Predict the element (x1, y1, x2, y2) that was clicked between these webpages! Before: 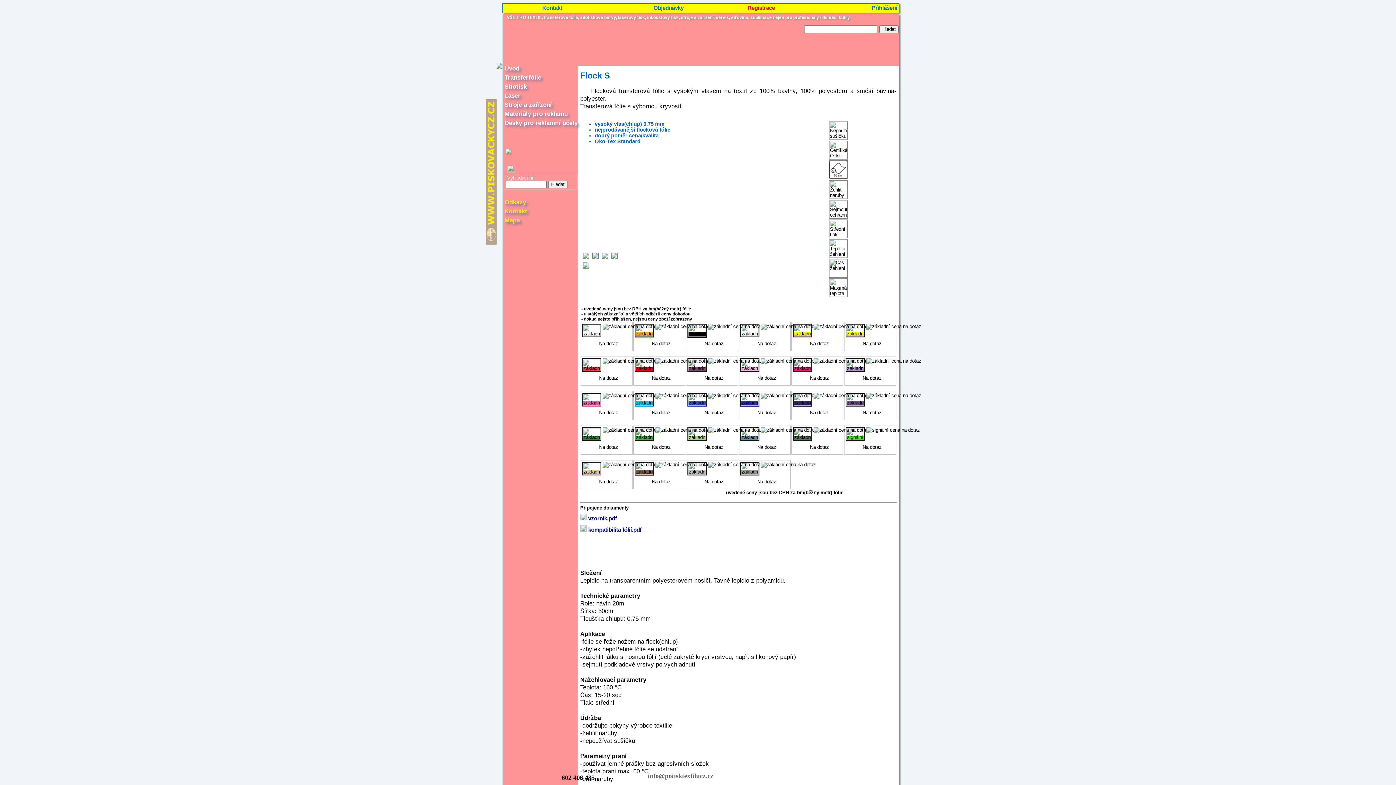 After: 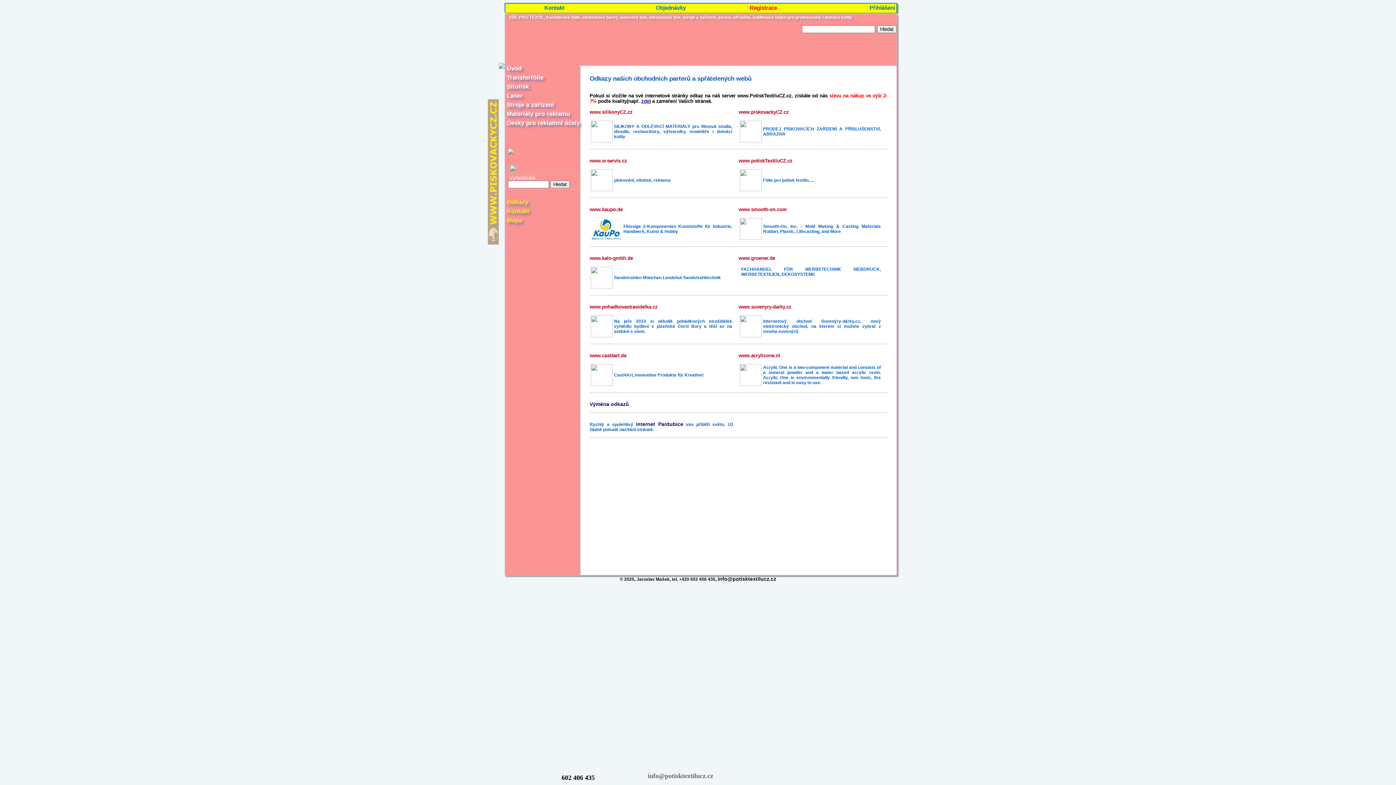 Action: bbox: (502, 198, 528, 205) label:  Odkazy 